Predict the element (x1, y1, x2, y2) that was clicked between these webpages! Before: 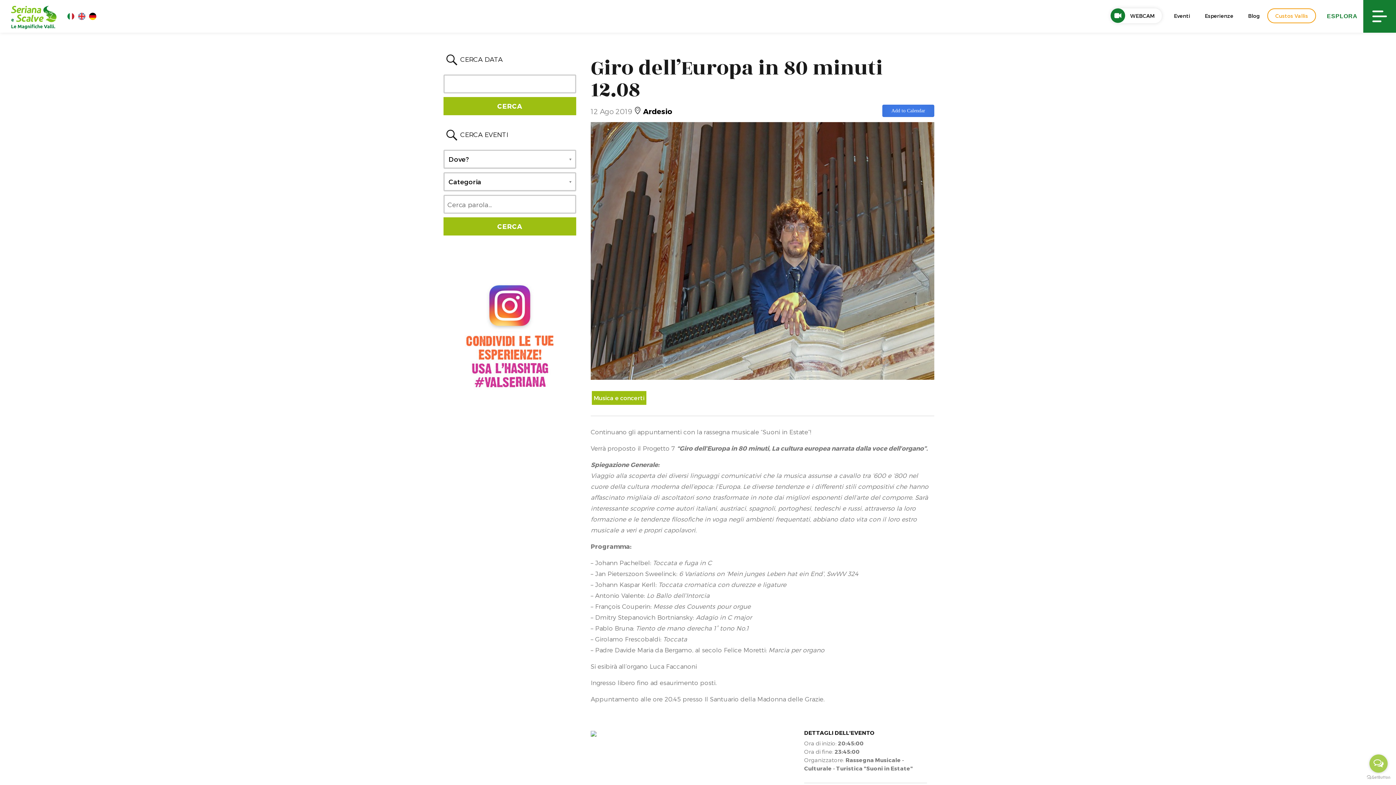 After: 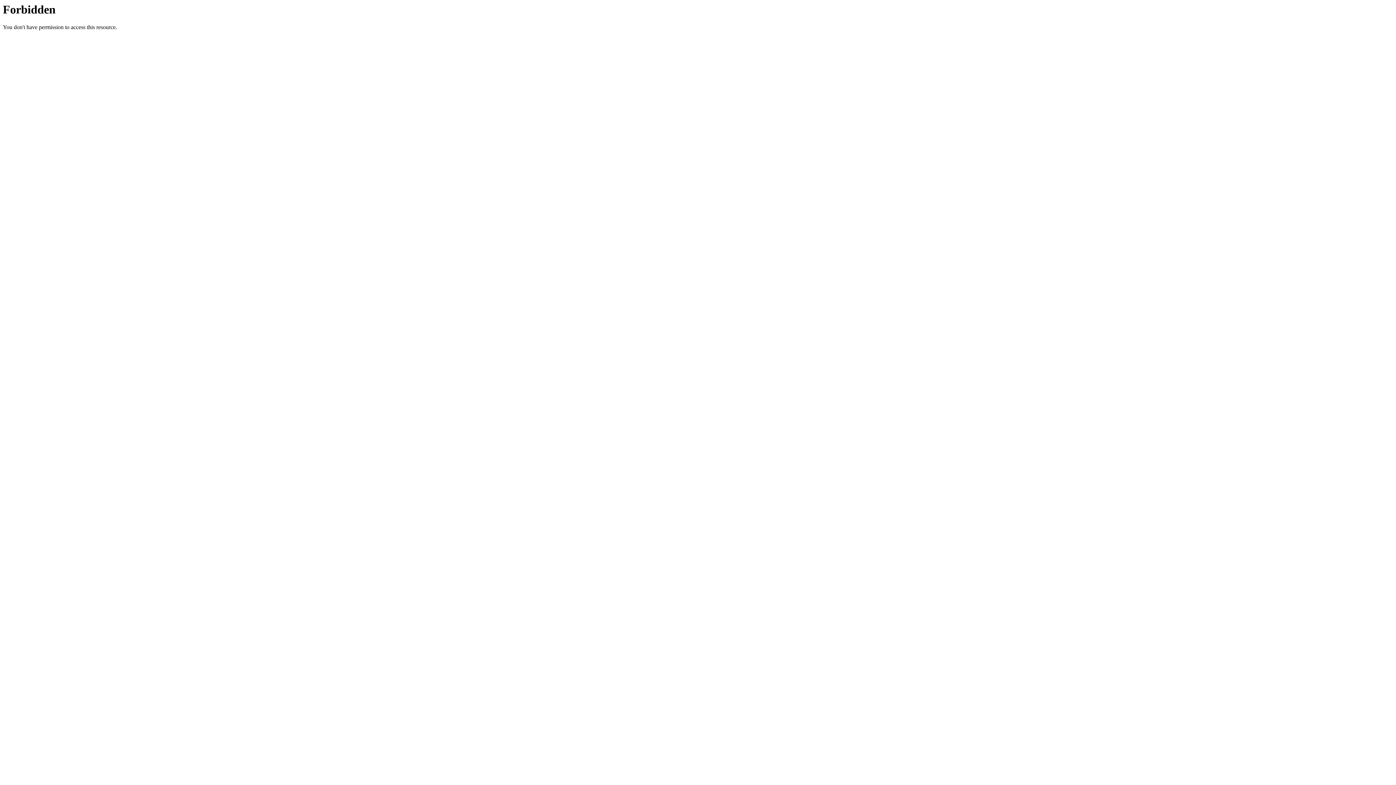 Action: label: Custos Vallis bbox: (1267, 8, 1316, 23)